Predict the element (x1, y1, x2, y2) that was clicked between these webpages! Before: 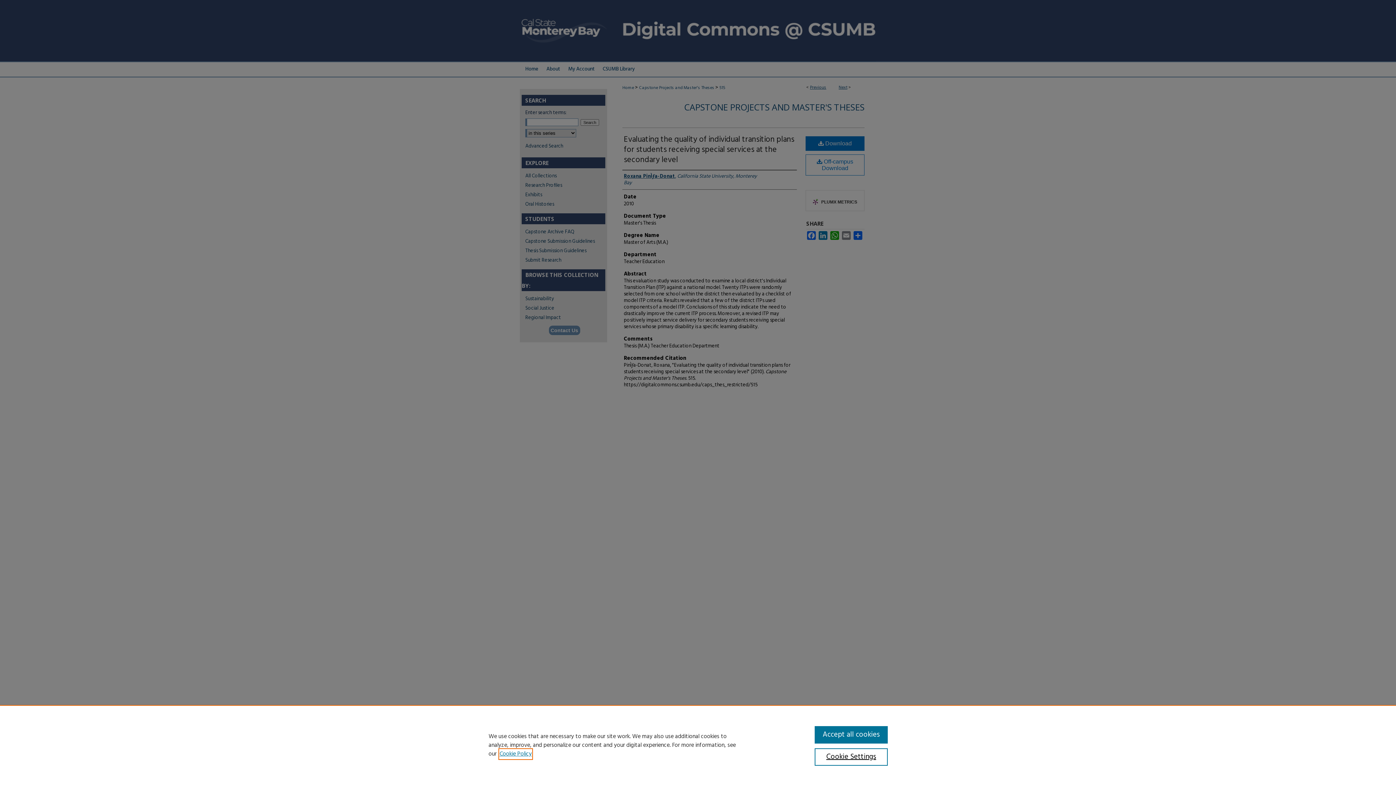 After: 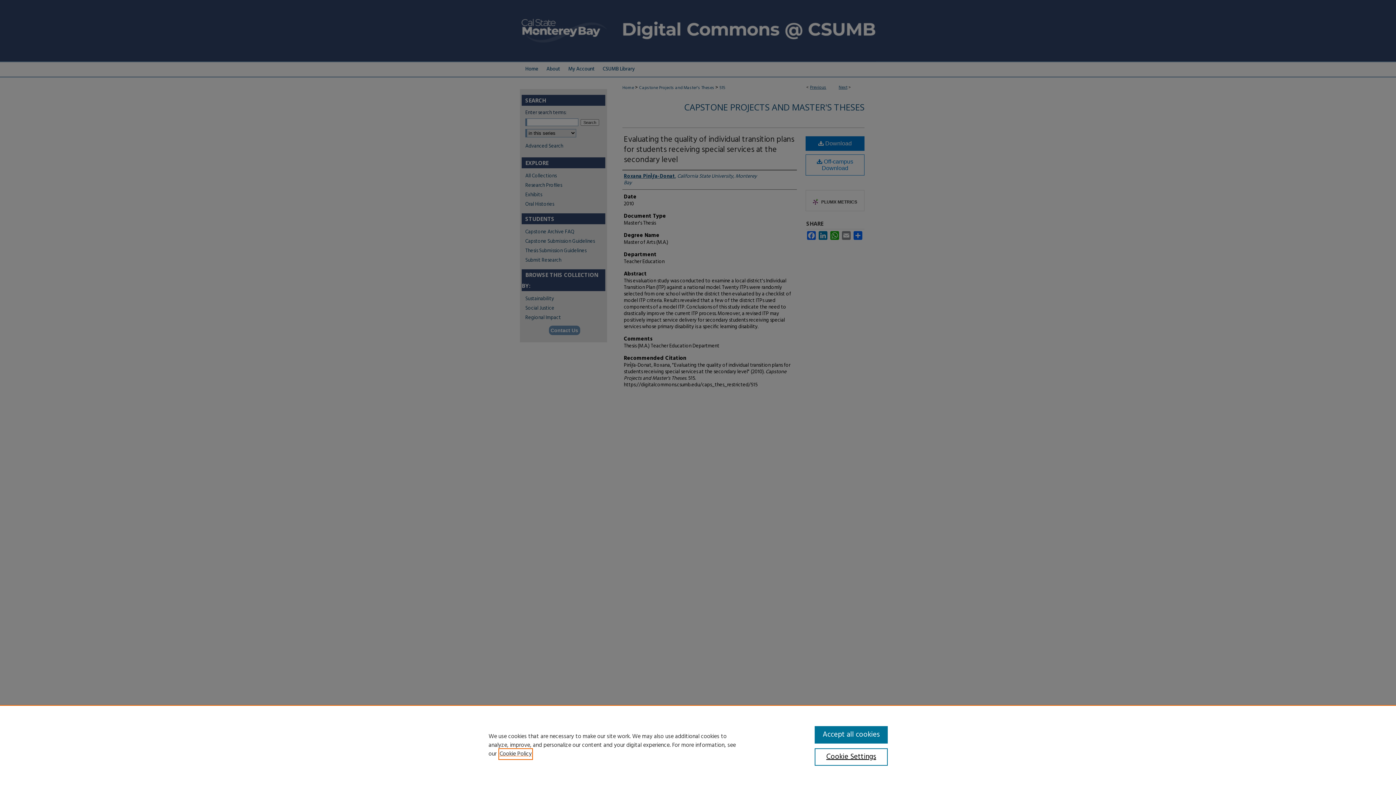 Action: bbox: (499, 749, 532, 759) label: , opens in a new tab